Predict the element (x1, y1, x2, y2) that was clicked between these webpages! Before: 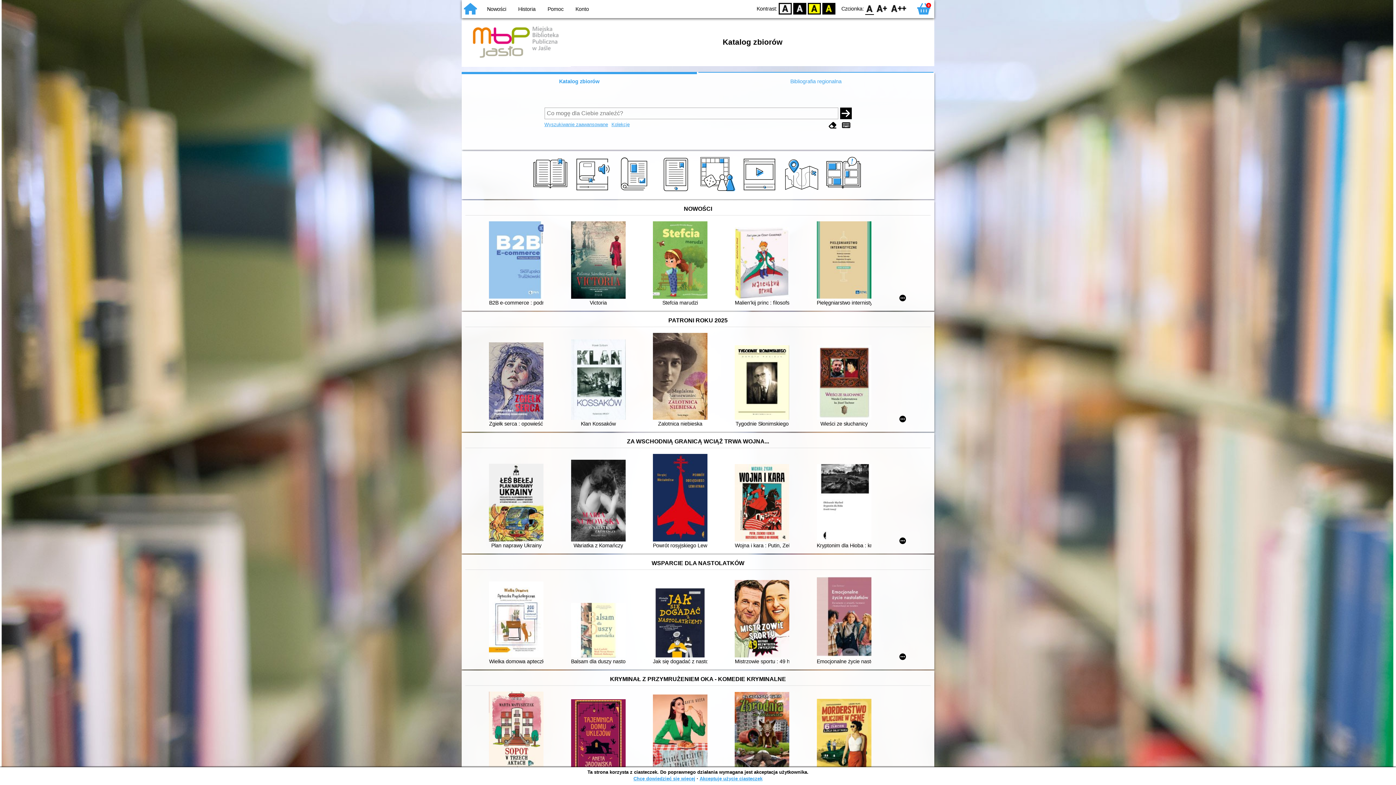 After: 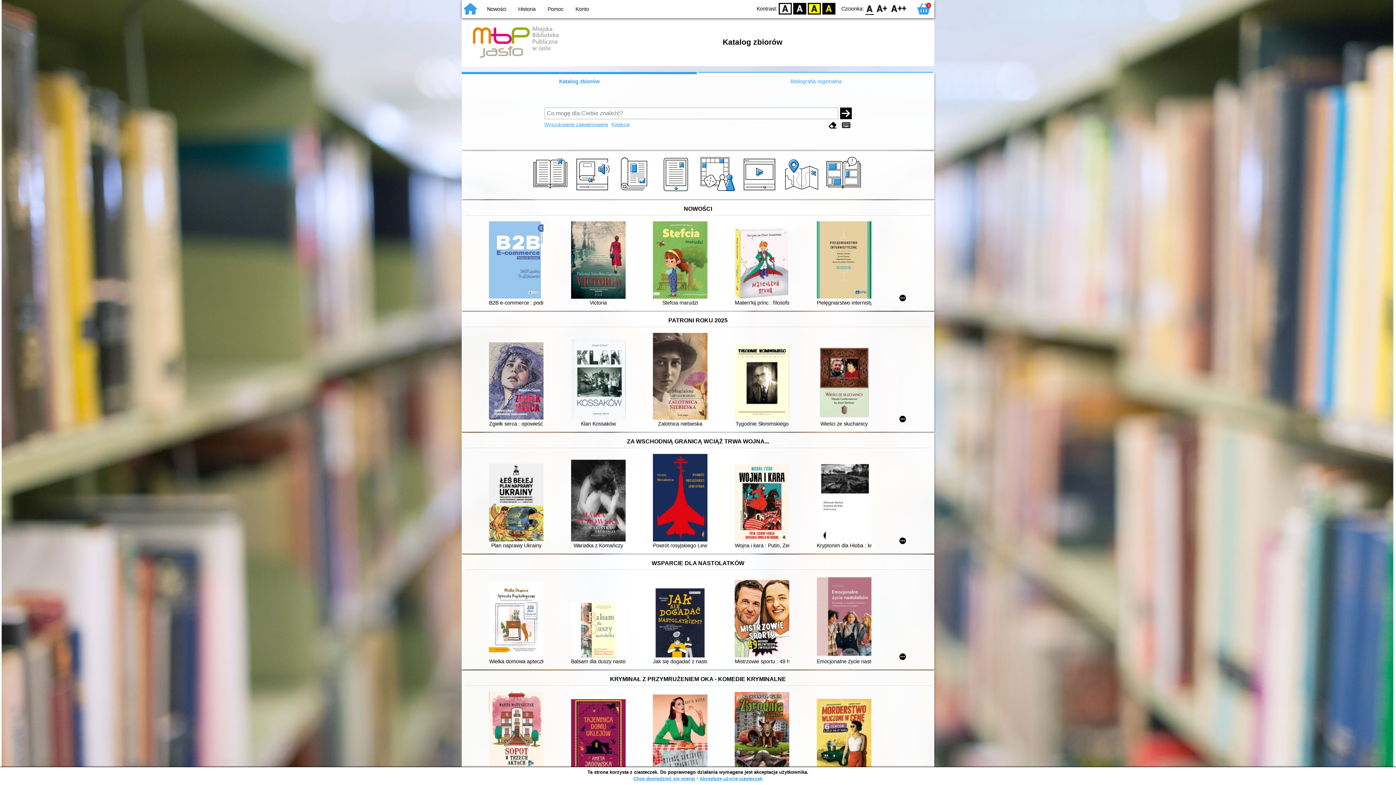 Action: label: F0 bbox: (865, 3, 874, 14)